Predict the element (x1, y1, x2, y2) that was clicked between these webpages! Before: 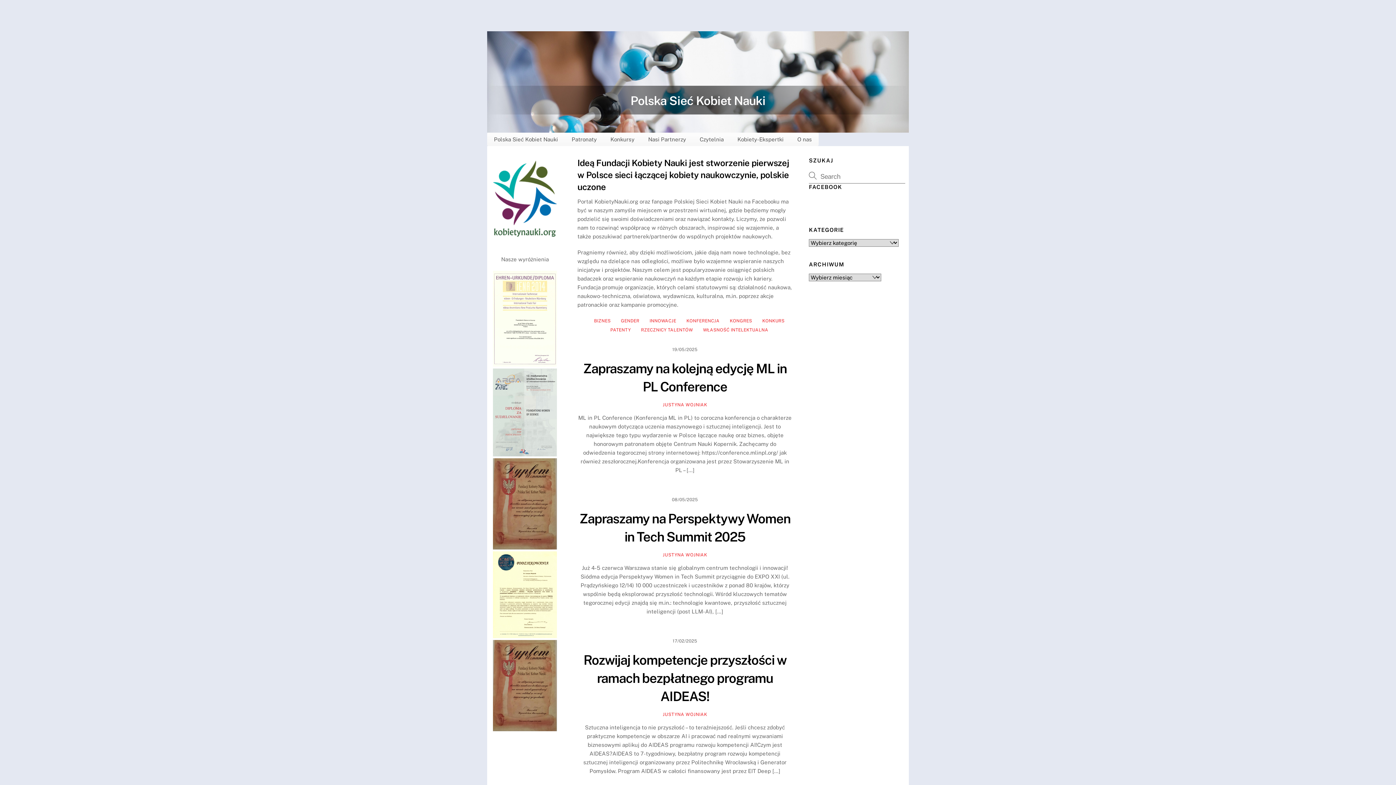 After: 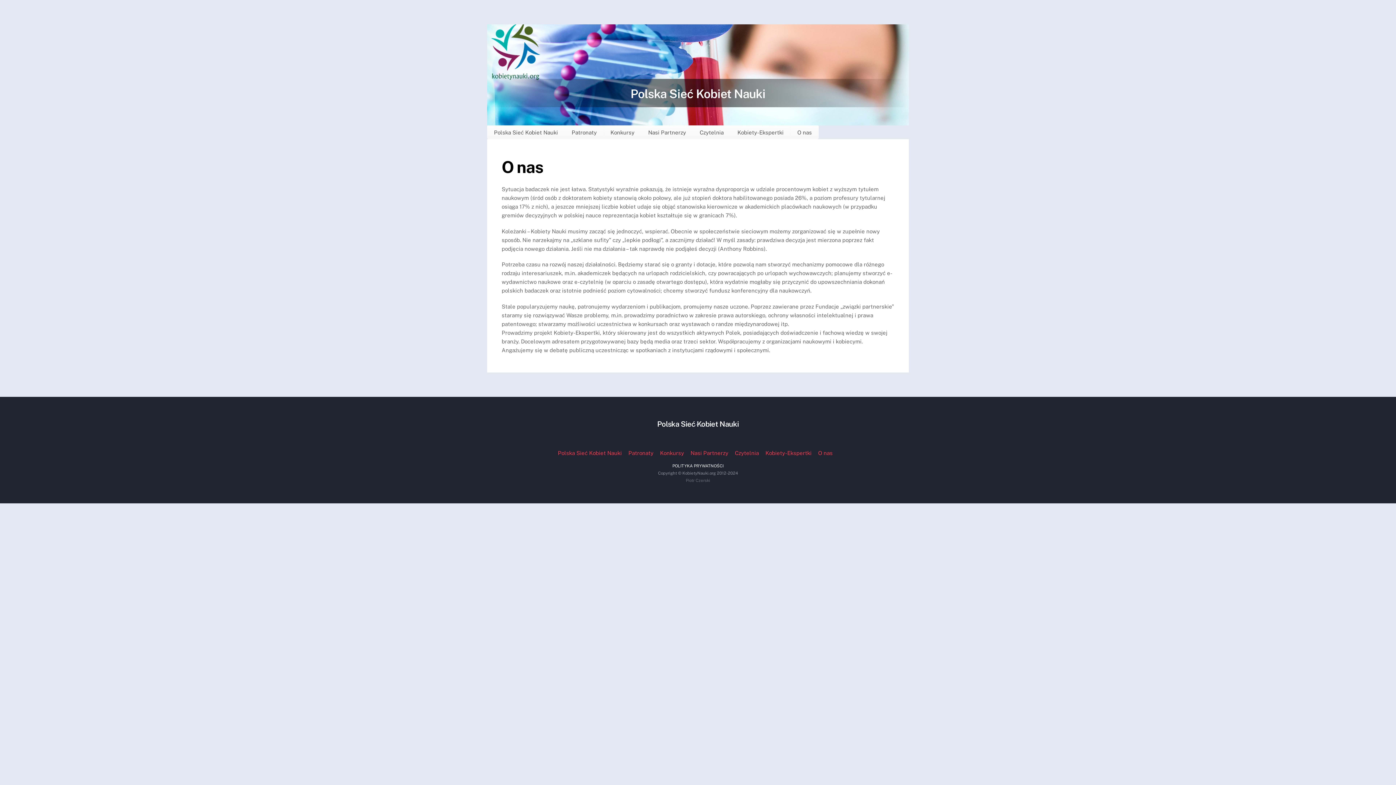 Action: bbox: (790, 132, 818, 146) label: O nas